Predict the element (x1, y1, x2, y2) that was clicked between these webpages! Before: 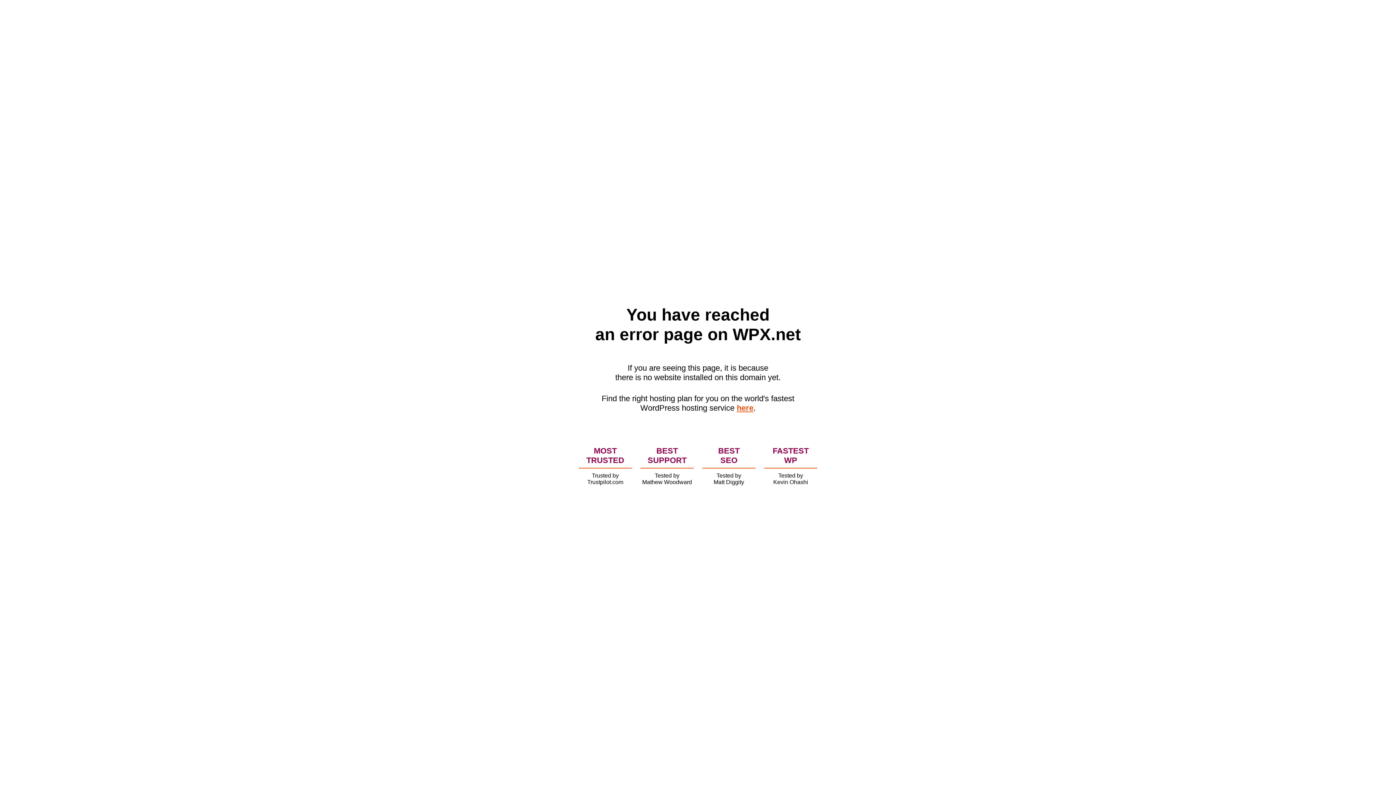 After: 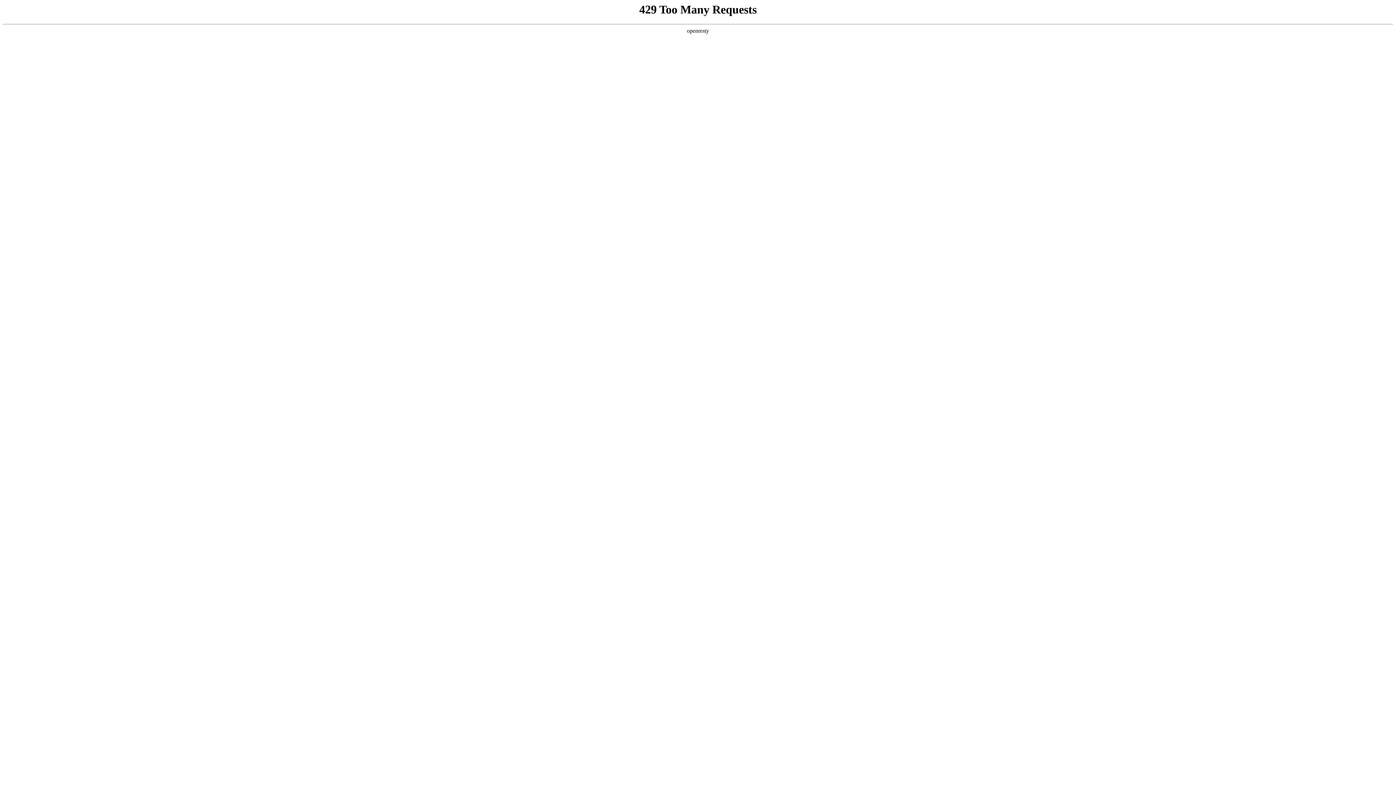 Action: bbox: (736, 403, 753, 412) label: here